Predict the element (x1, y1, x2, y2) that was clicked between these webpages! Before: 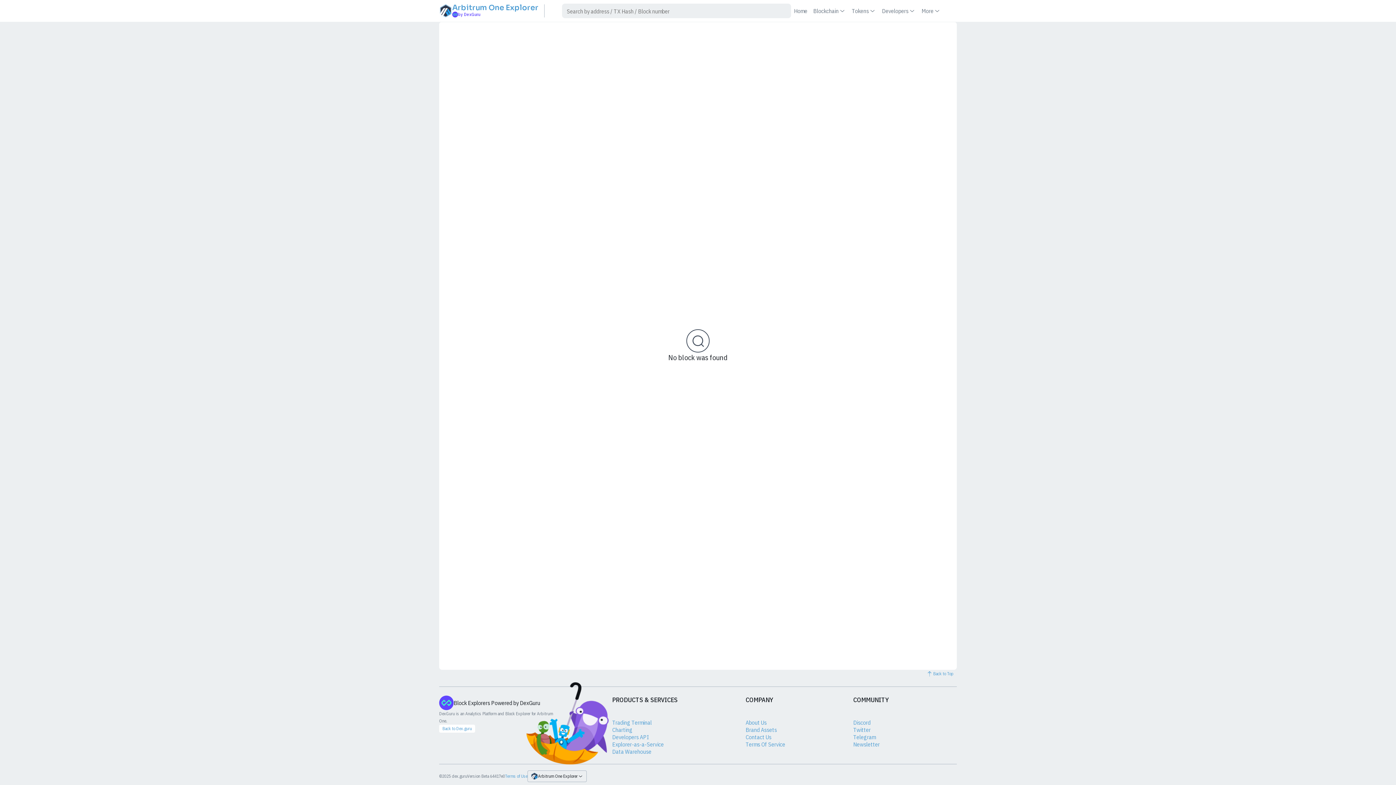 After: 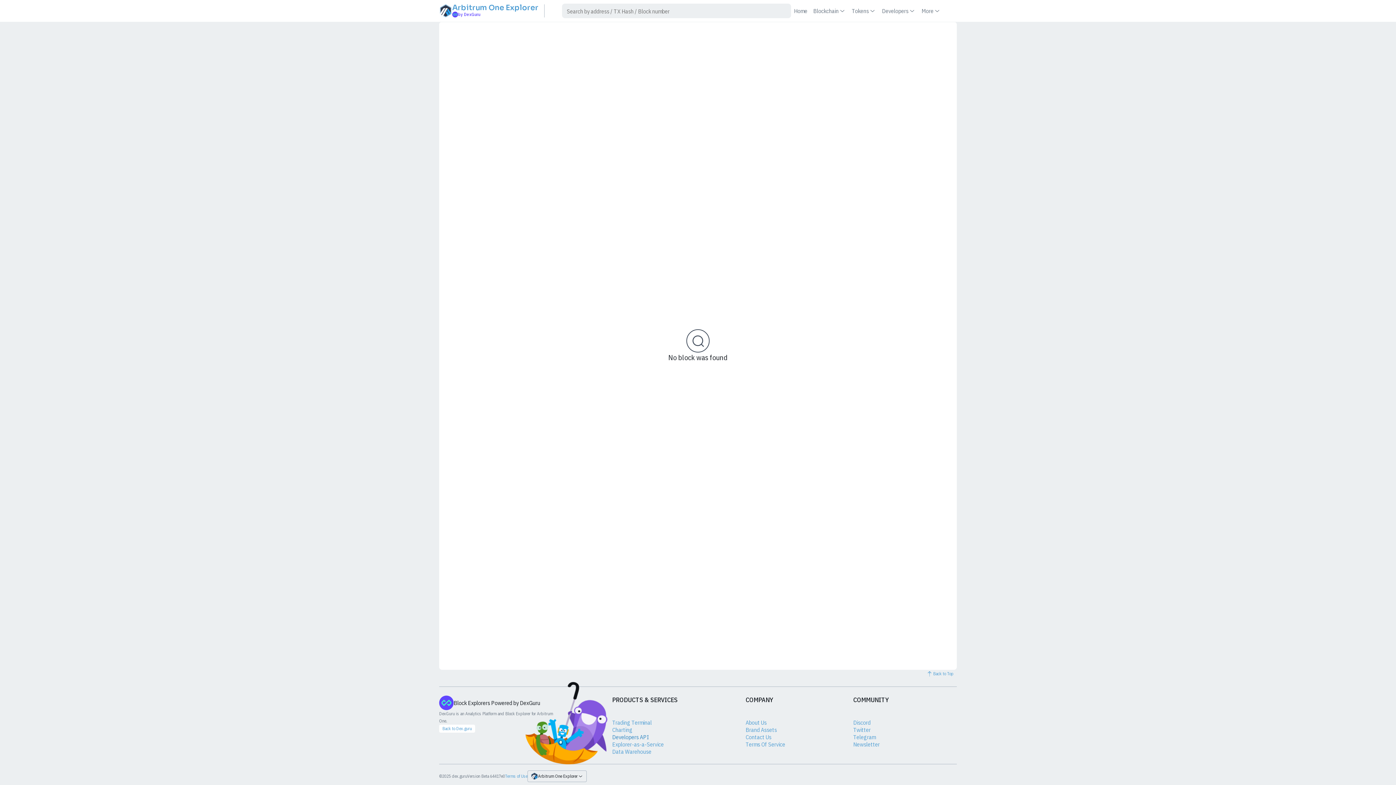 Action: label: Developers API bbox: (612, 733, 649, 741)